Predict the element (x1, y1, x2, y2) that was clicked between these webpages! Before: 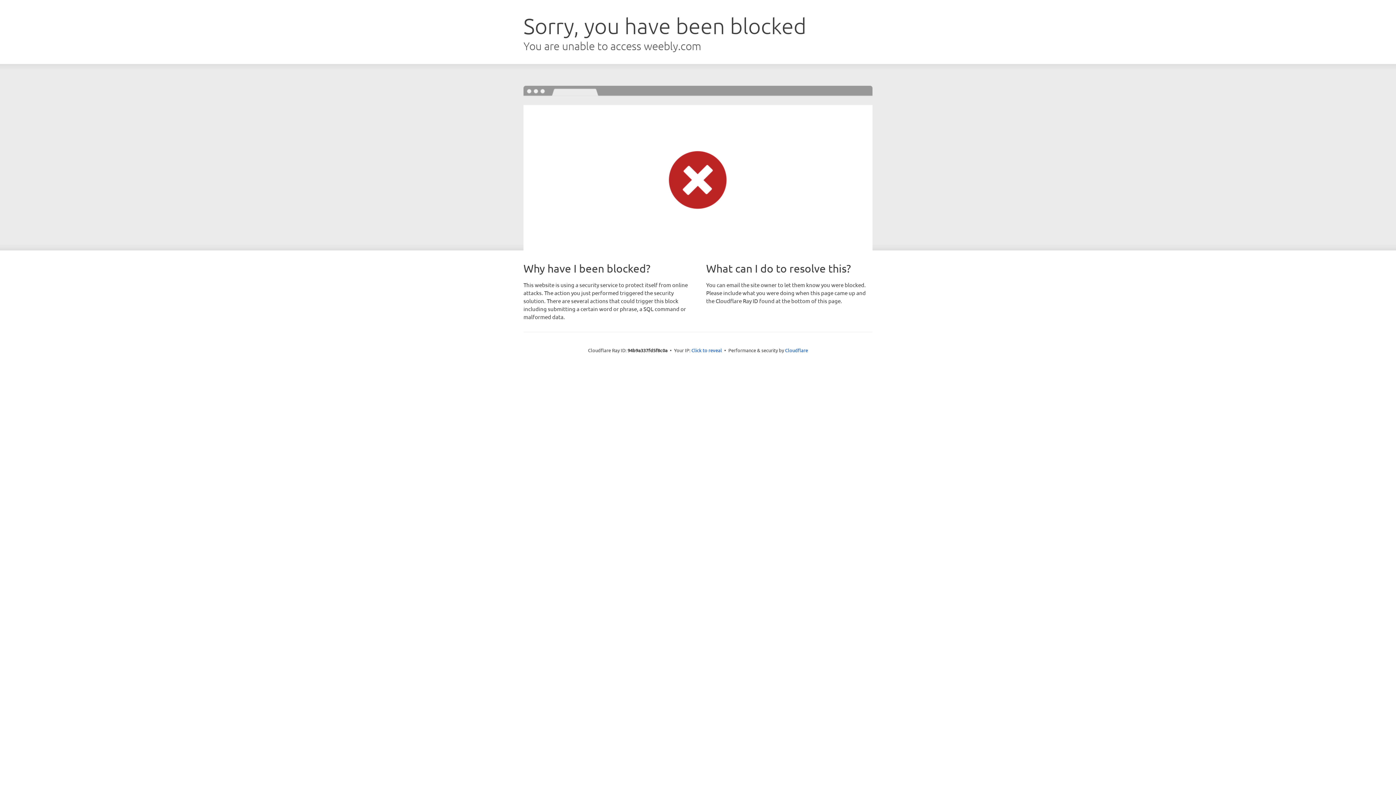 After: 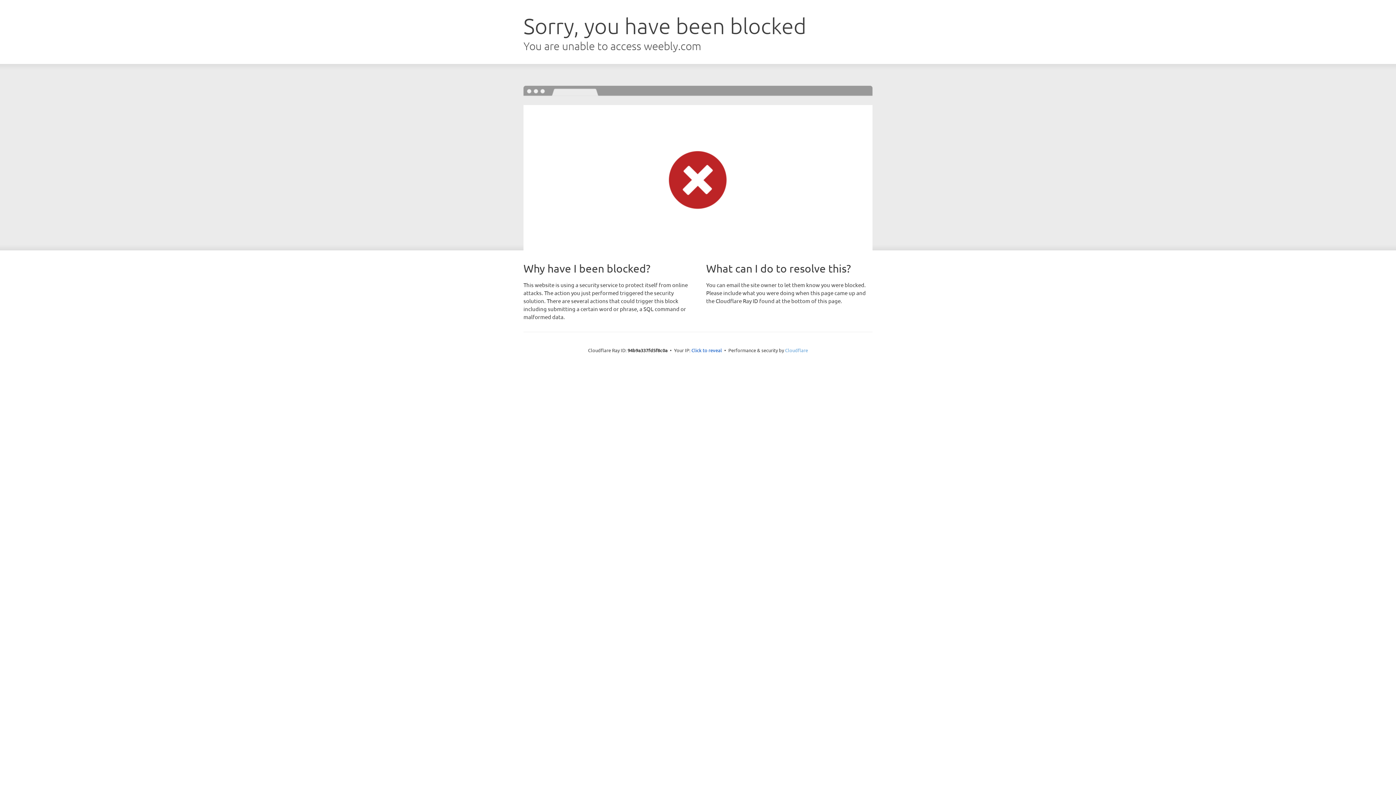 Action: label: Cloudflare bbox: (785, 347, 808, 353)